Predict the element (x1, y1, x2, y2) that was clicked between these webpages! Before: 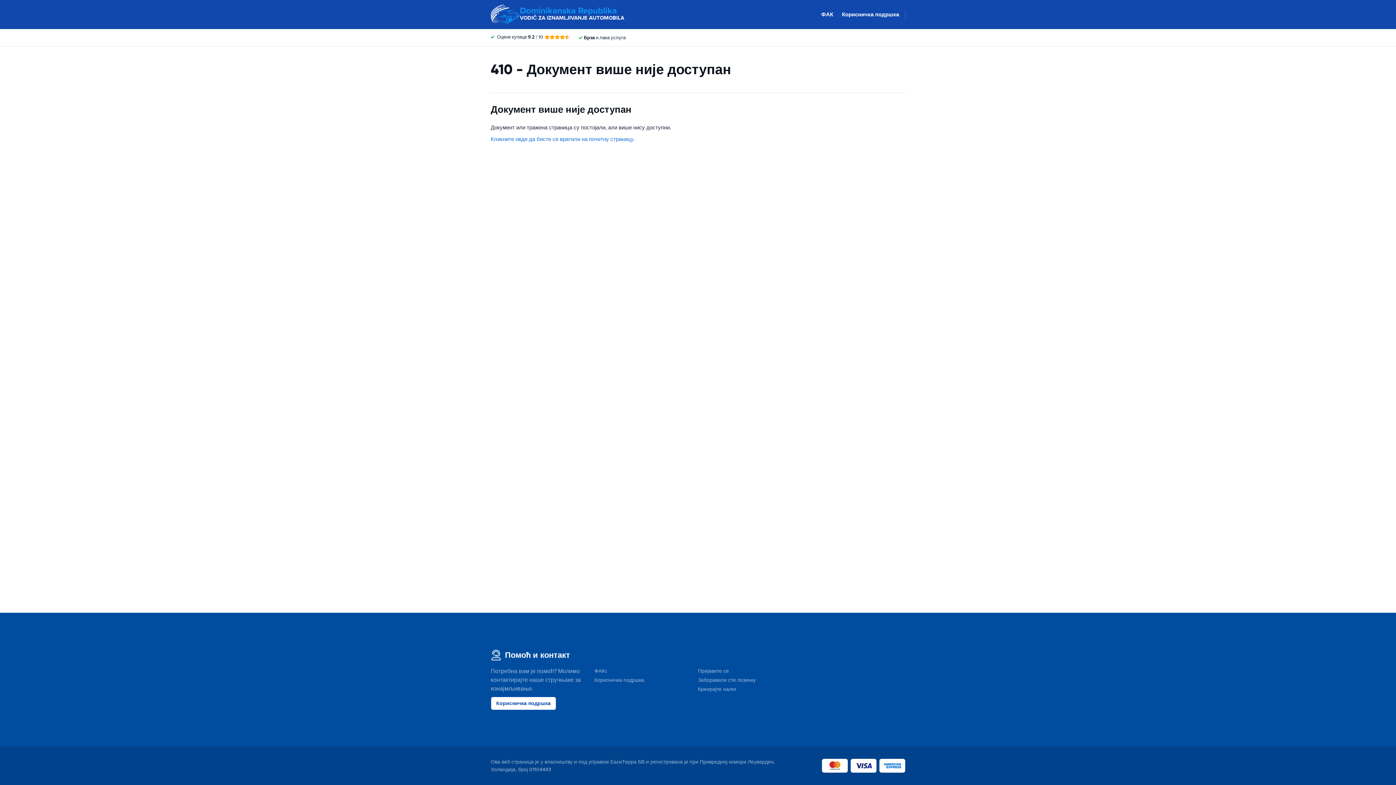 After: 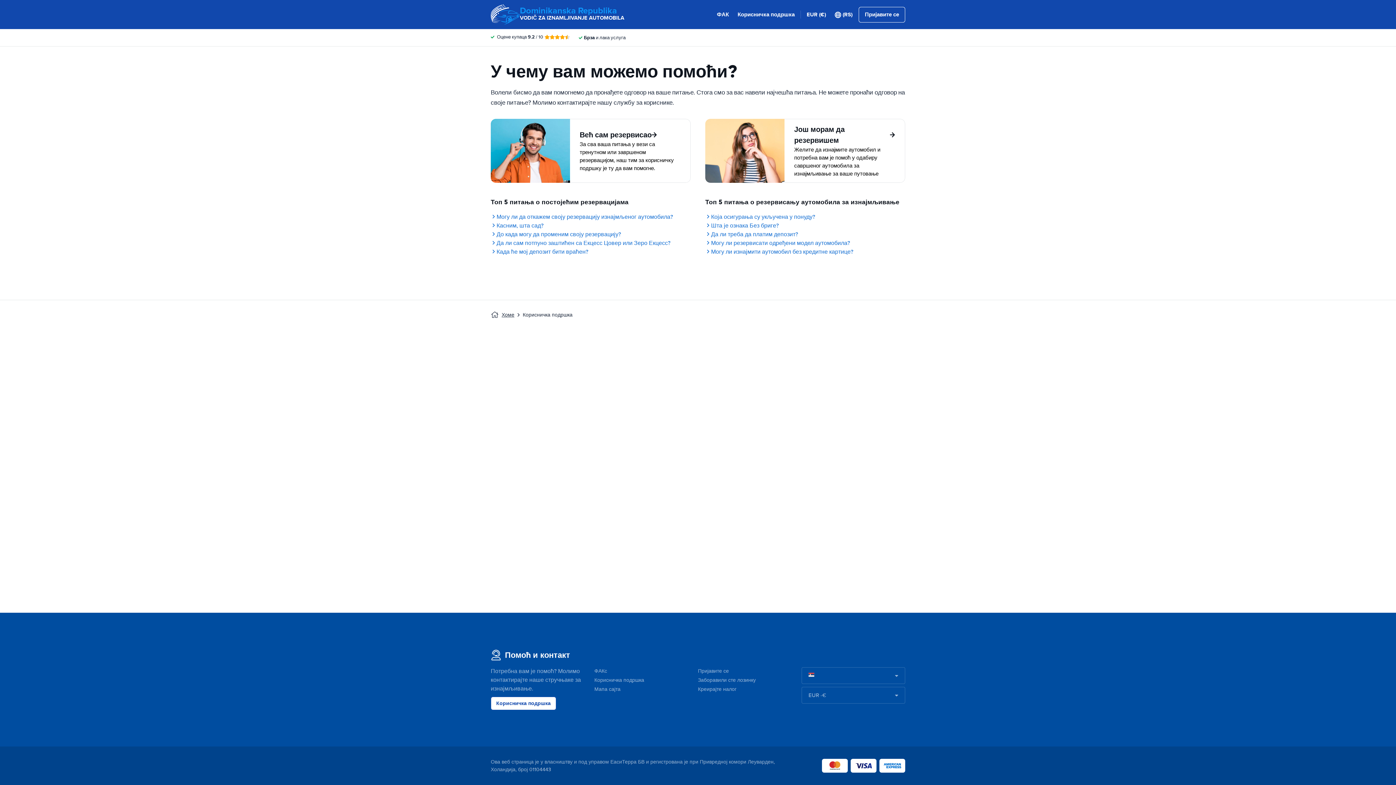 Action: label: Корисничка подршка bbox: (594, 677, 644, 683)